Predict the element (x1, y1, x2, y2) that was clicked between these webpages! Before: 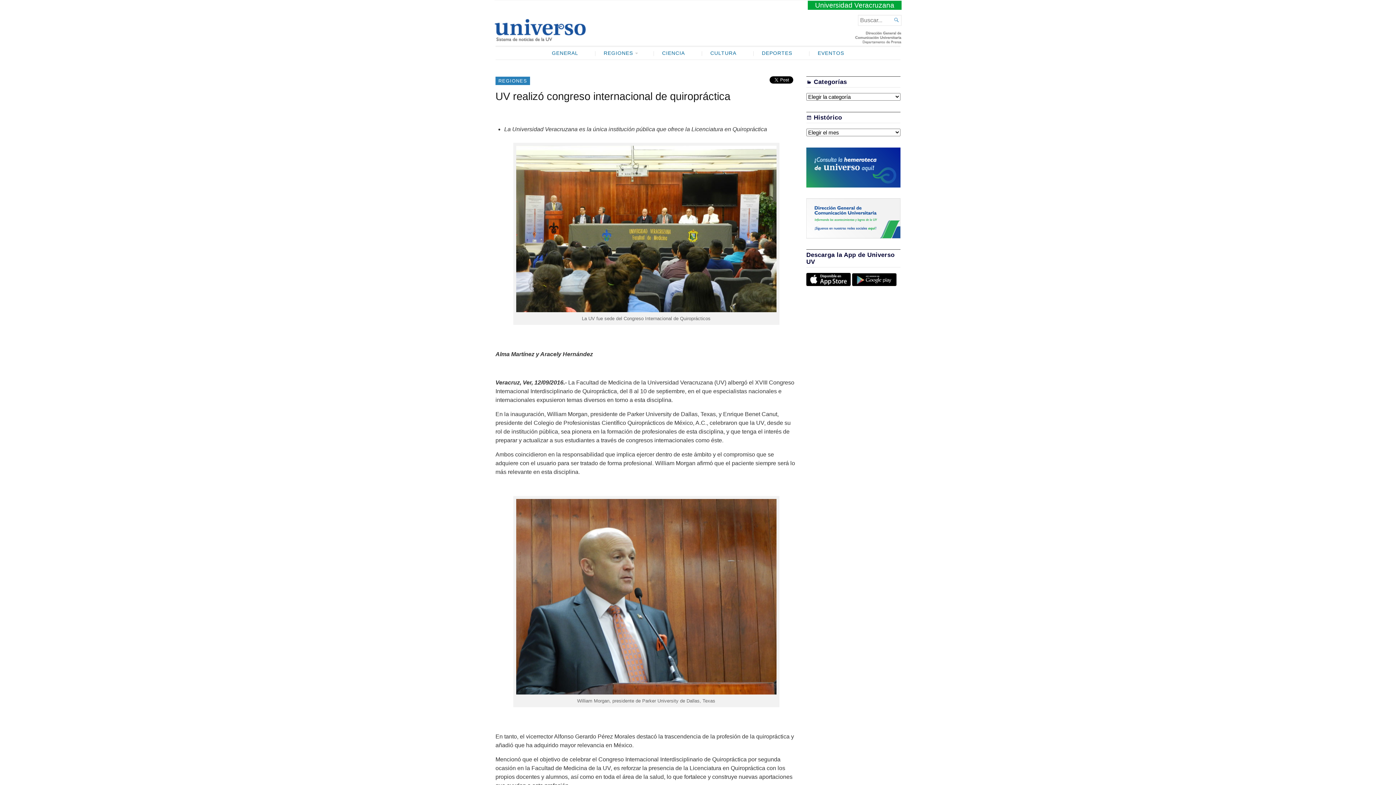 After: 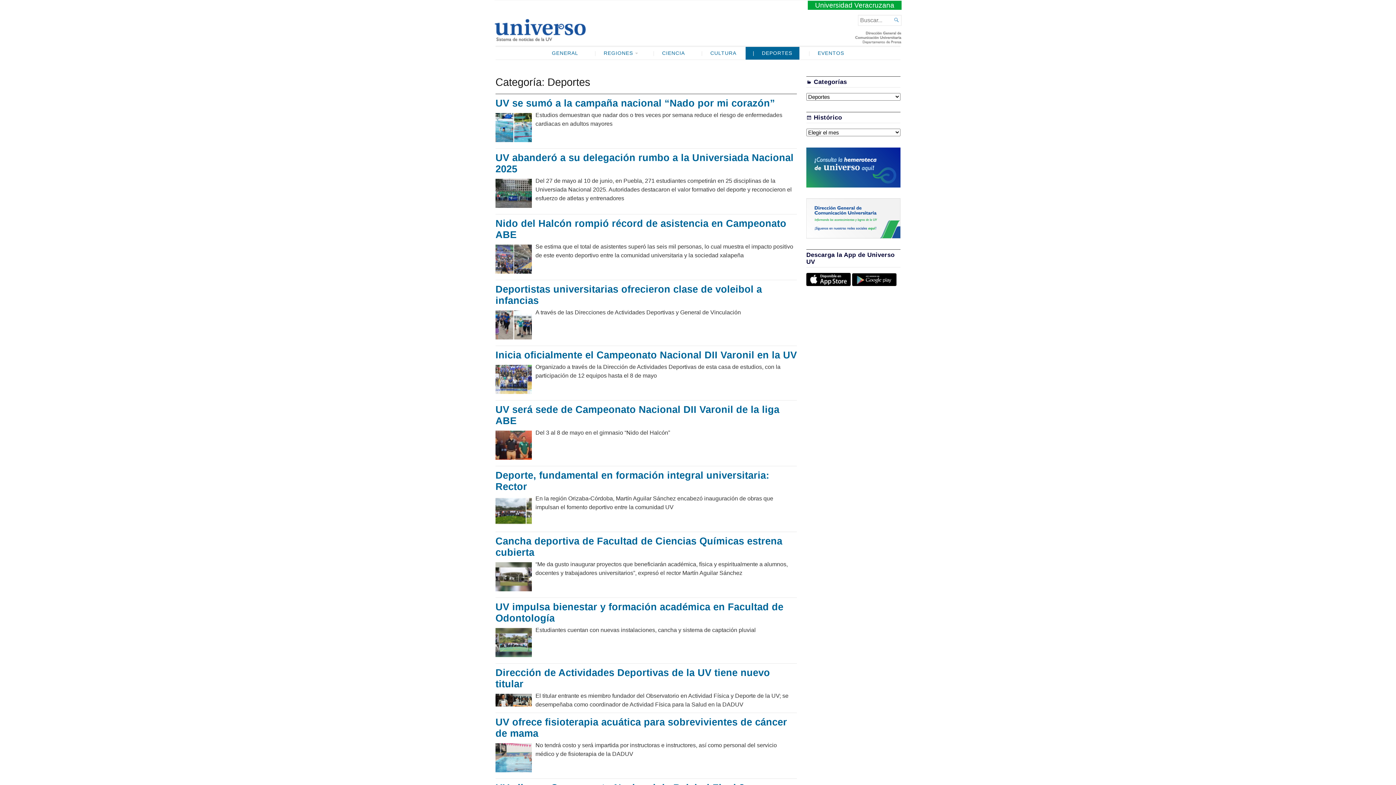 Action: bbox: (745, 46, 799, 59) label: DEPORTES